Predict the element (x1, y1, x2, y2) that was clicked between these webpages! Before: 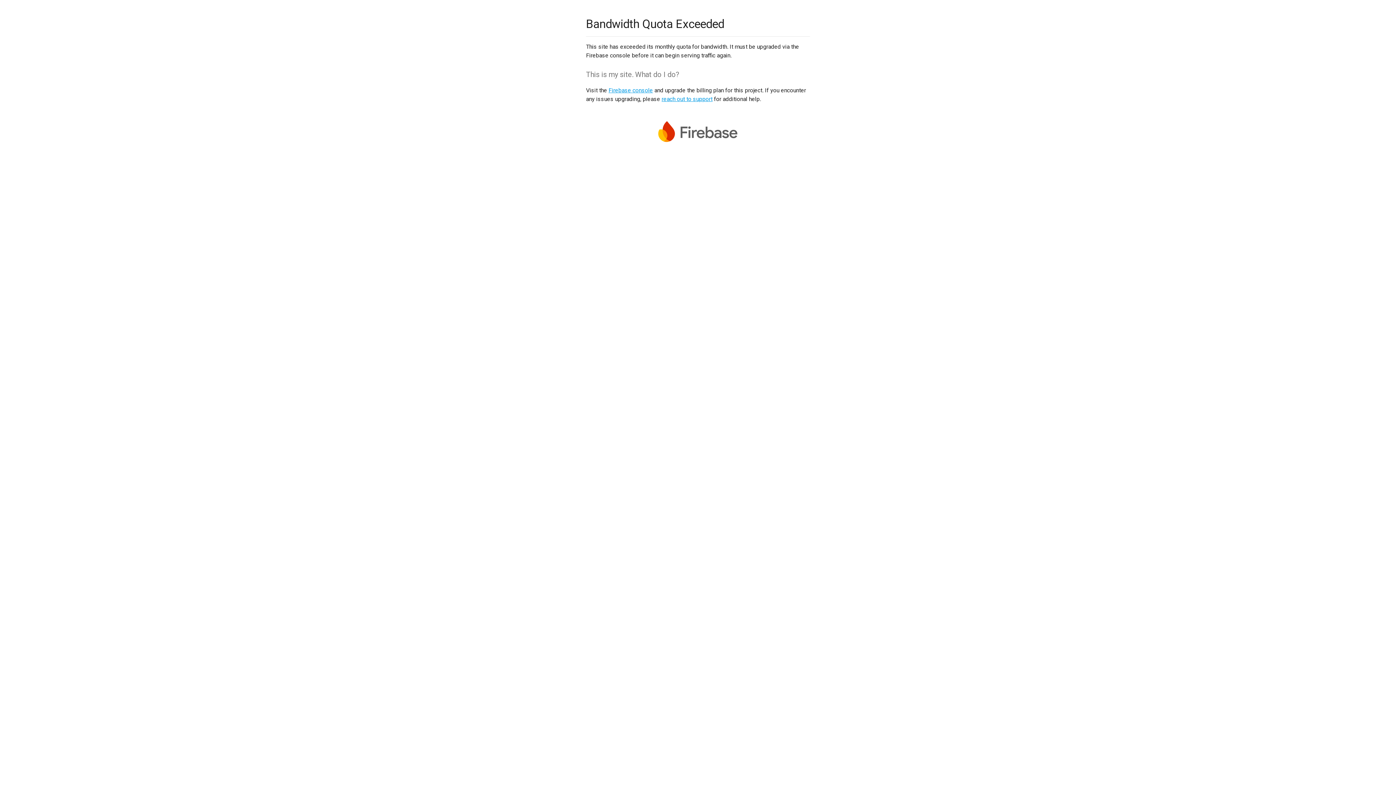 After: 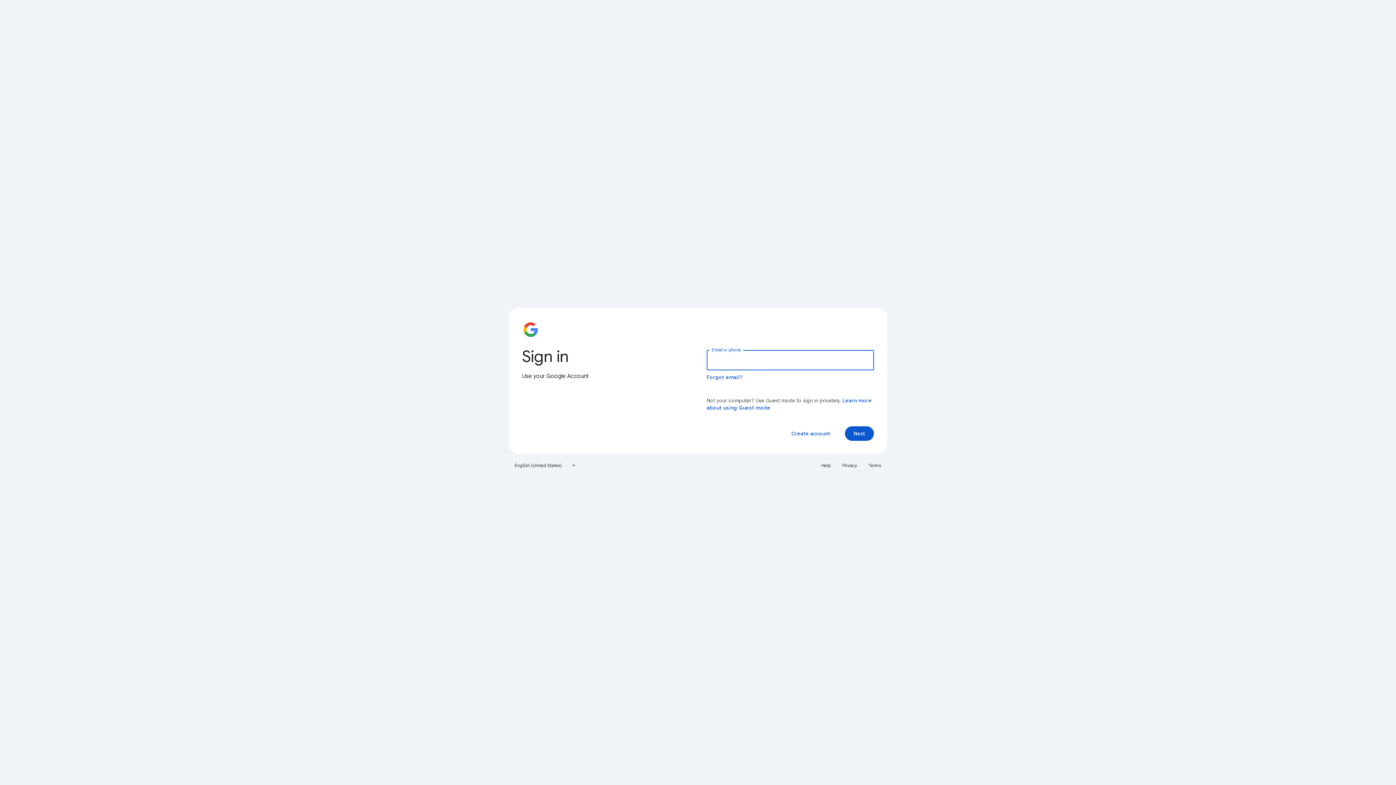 Action: label: Firebase console bbox: (608, 86, 653, 93)